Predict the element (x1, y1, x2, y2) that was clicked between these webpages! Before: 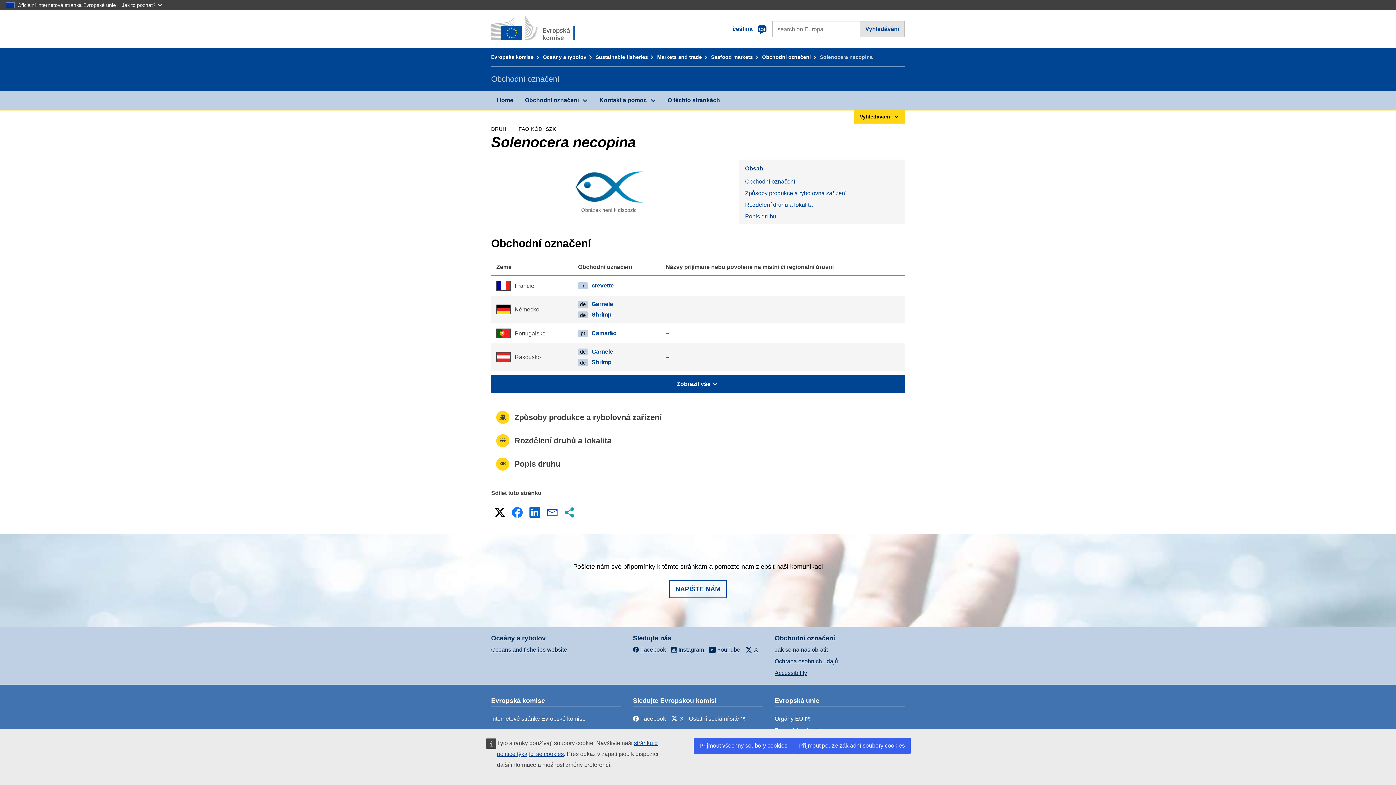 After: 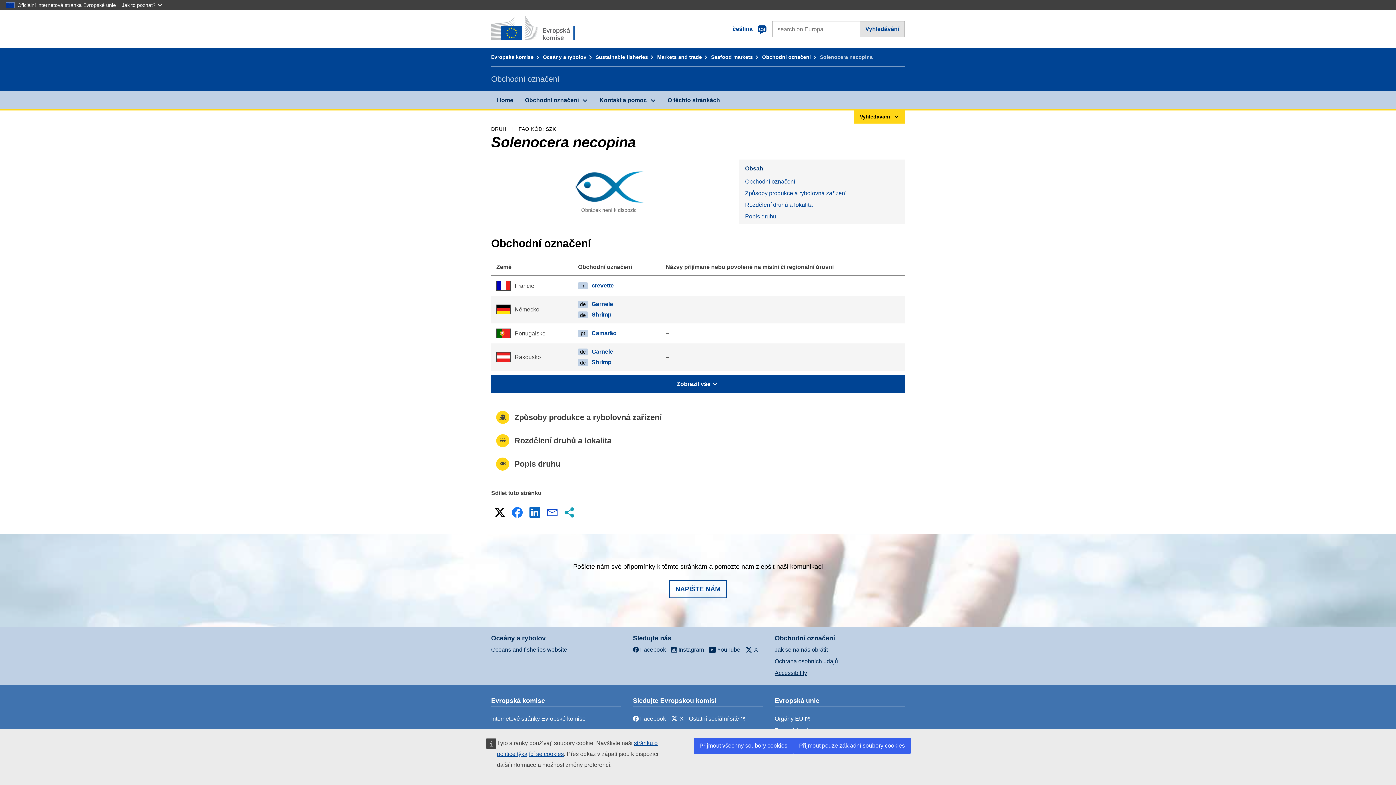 Action: label: X bbox: (492, 505, 507, 520)